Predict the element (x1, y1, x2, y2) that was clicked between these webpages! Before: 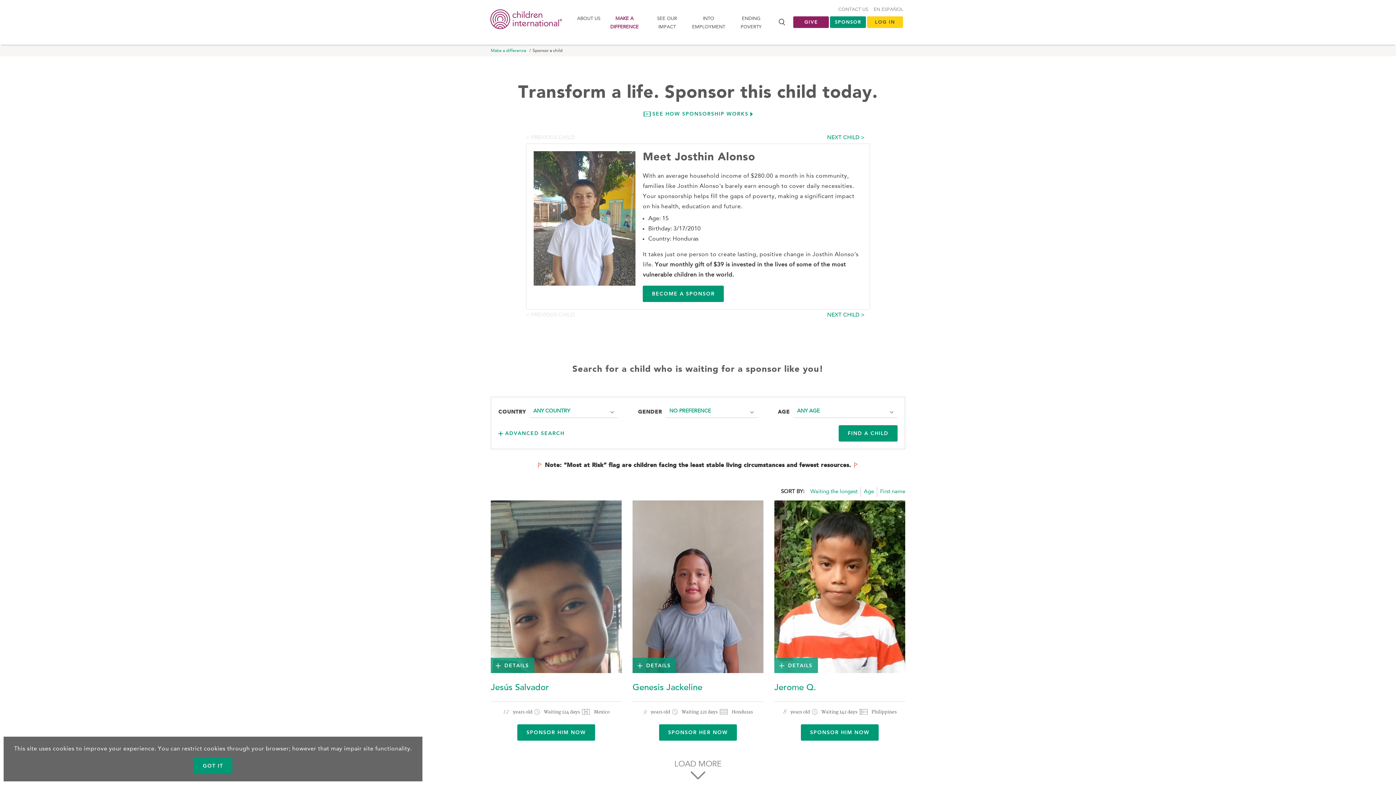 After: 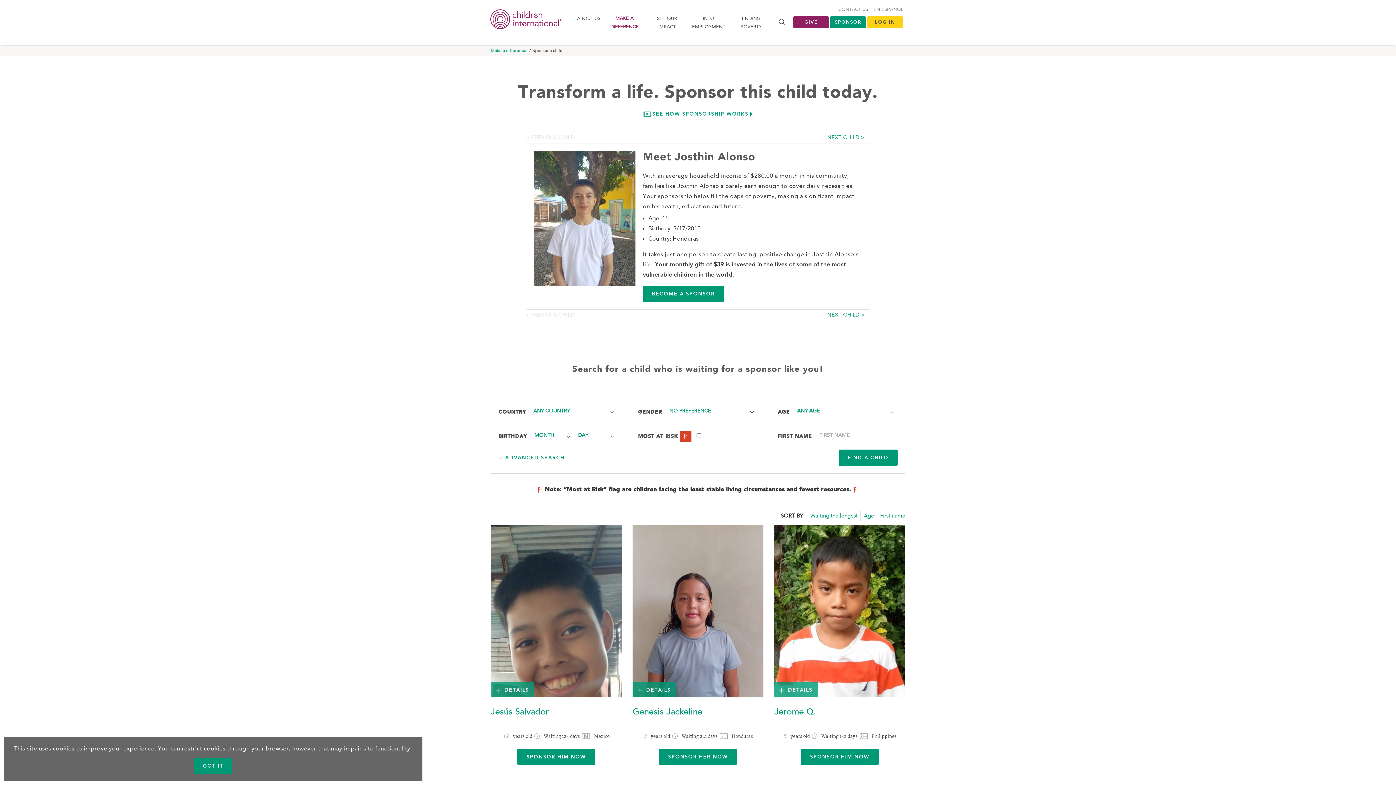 Action: bbox: (498, 429, 564, 437) label: ADVANCED SEARCH